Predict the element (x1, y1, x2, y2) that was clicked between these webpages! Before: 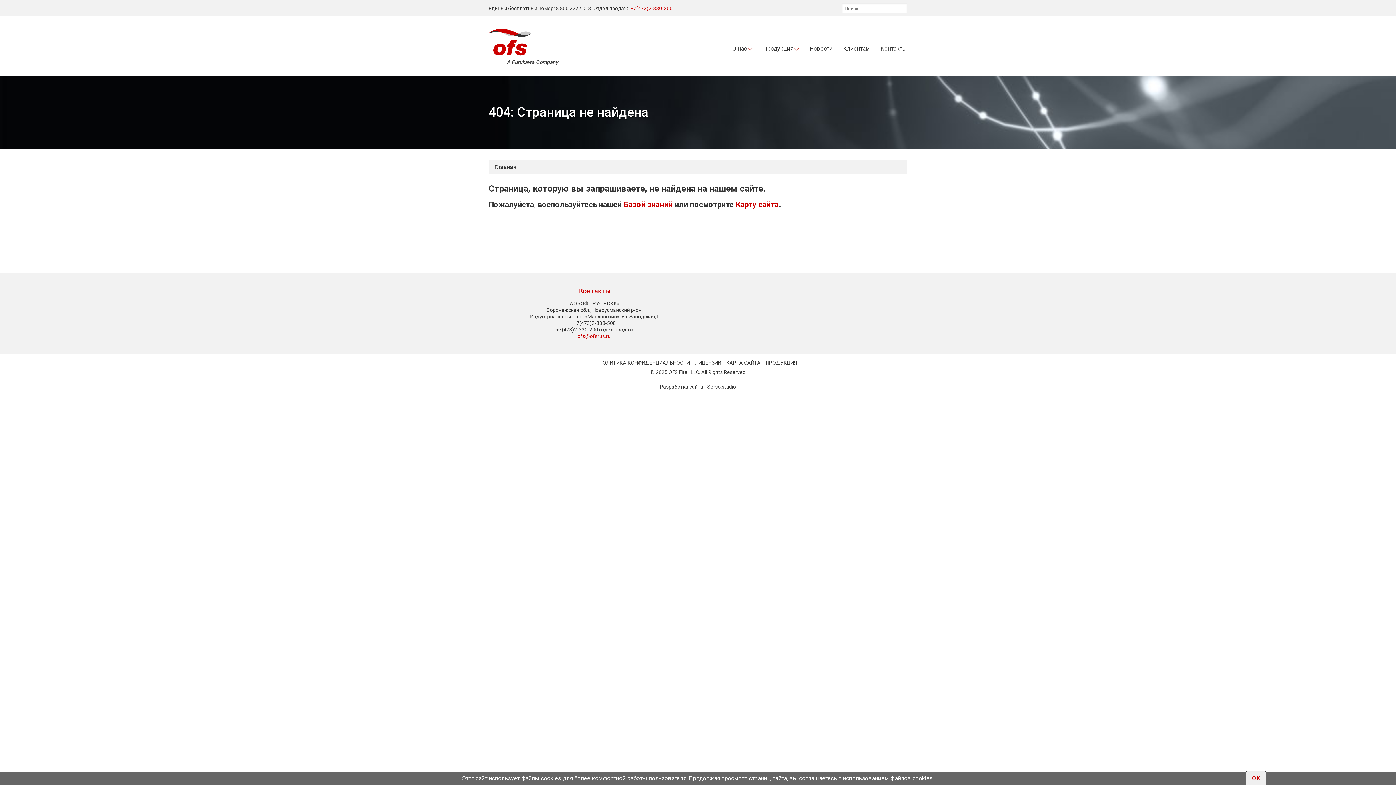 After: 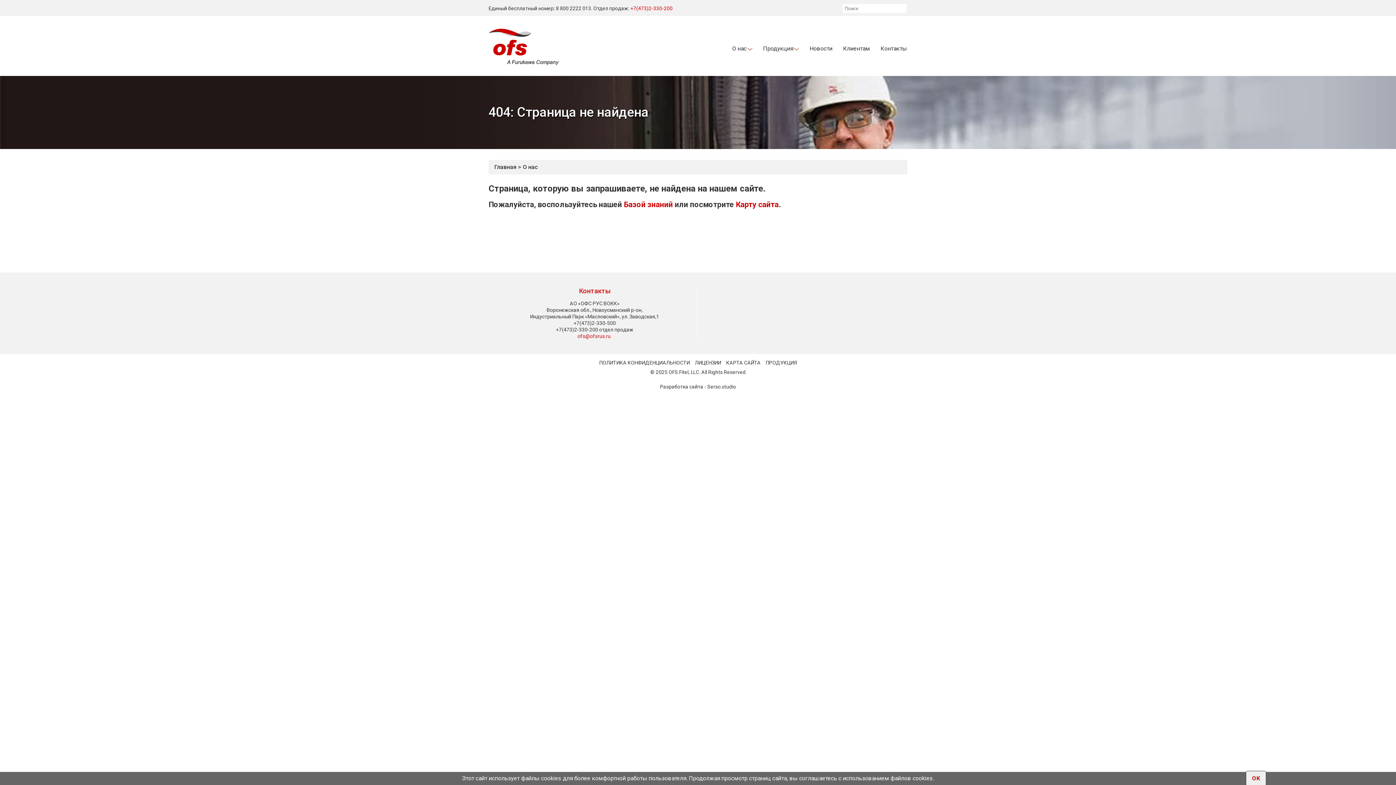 Action: bbox: (695, 360, 721, 366) label: ЛИЦЕНЗИИ